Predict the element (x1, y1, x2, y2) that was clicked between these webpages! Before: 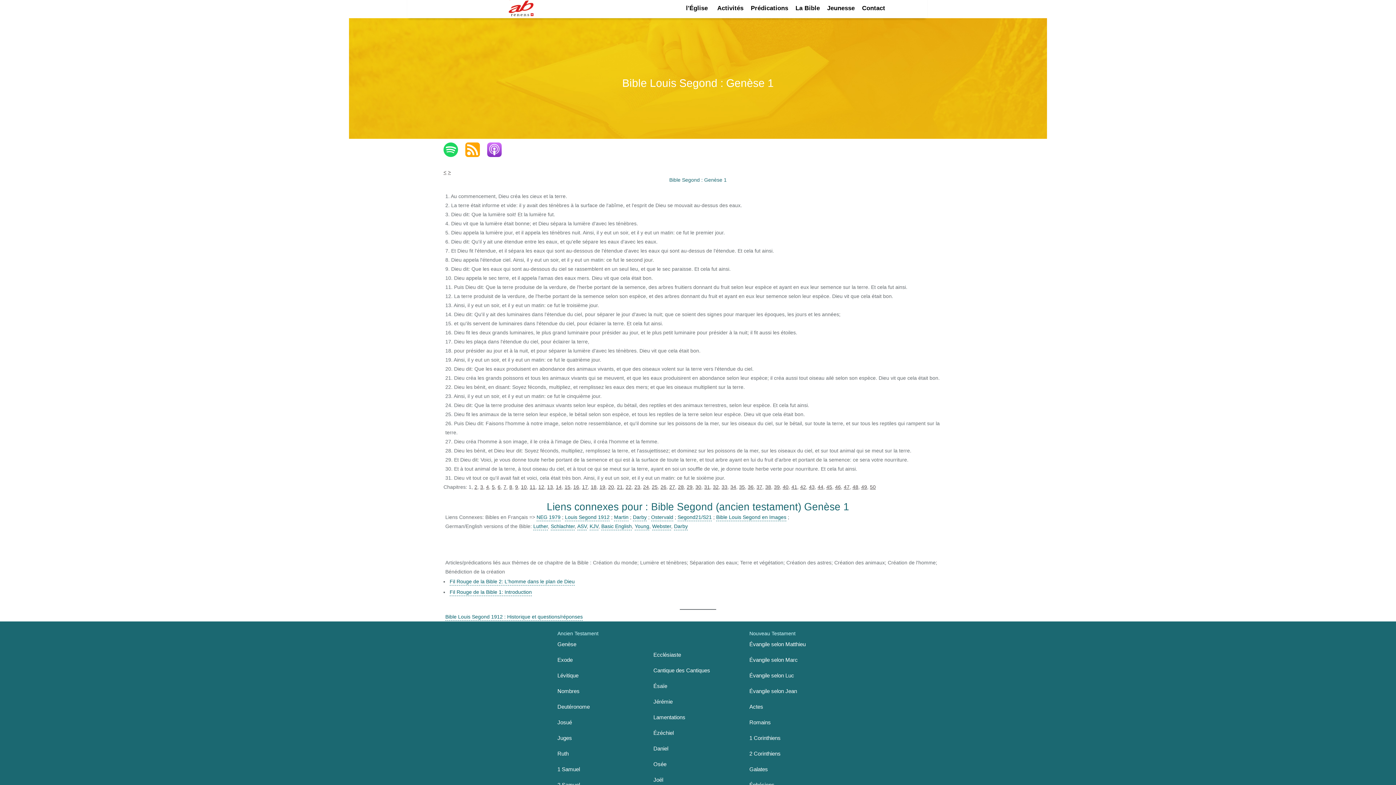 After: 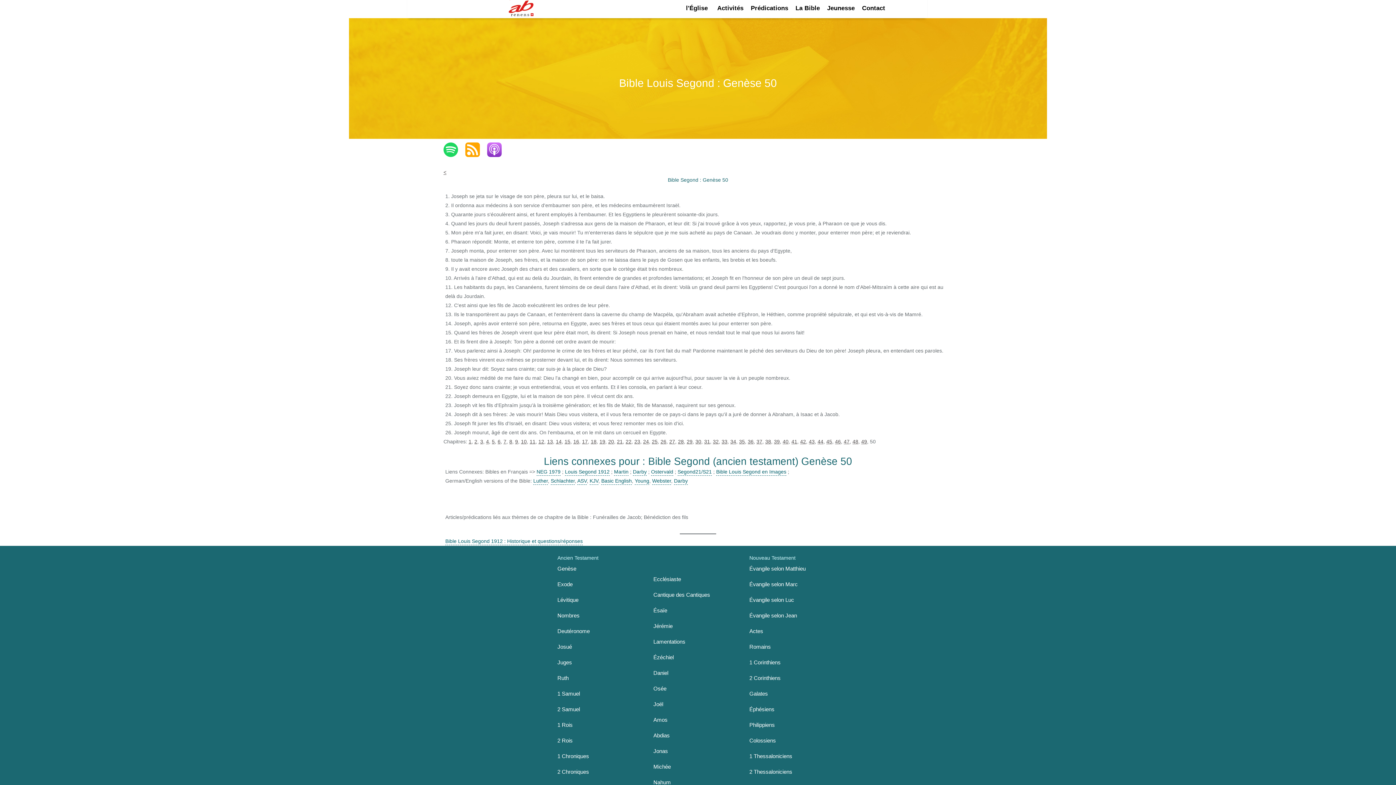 Action: bbox: (870, 484, 876, 490) label: 50